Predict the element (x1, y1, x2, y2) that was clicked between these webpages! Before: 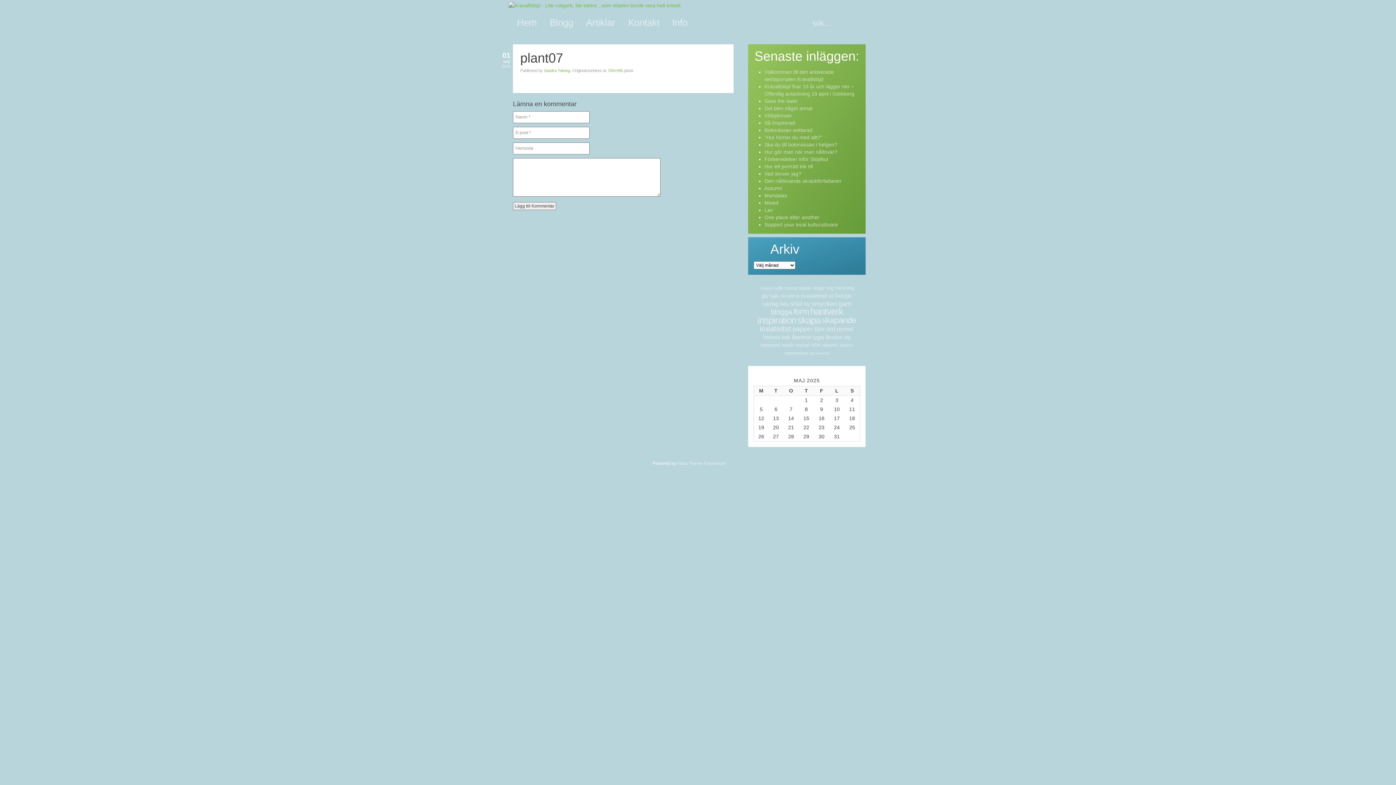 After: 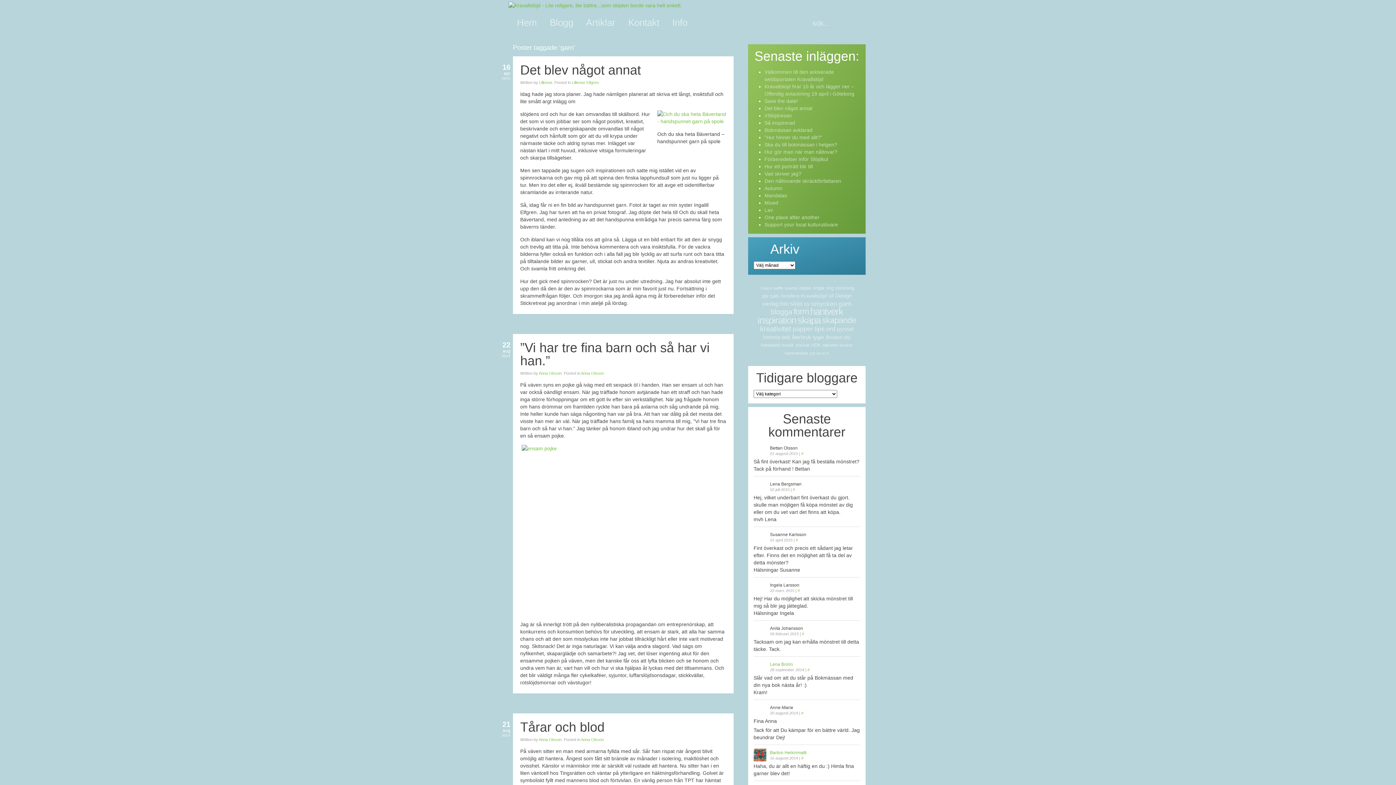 Action: label: garn bbox: (838, 300, 851, 307)